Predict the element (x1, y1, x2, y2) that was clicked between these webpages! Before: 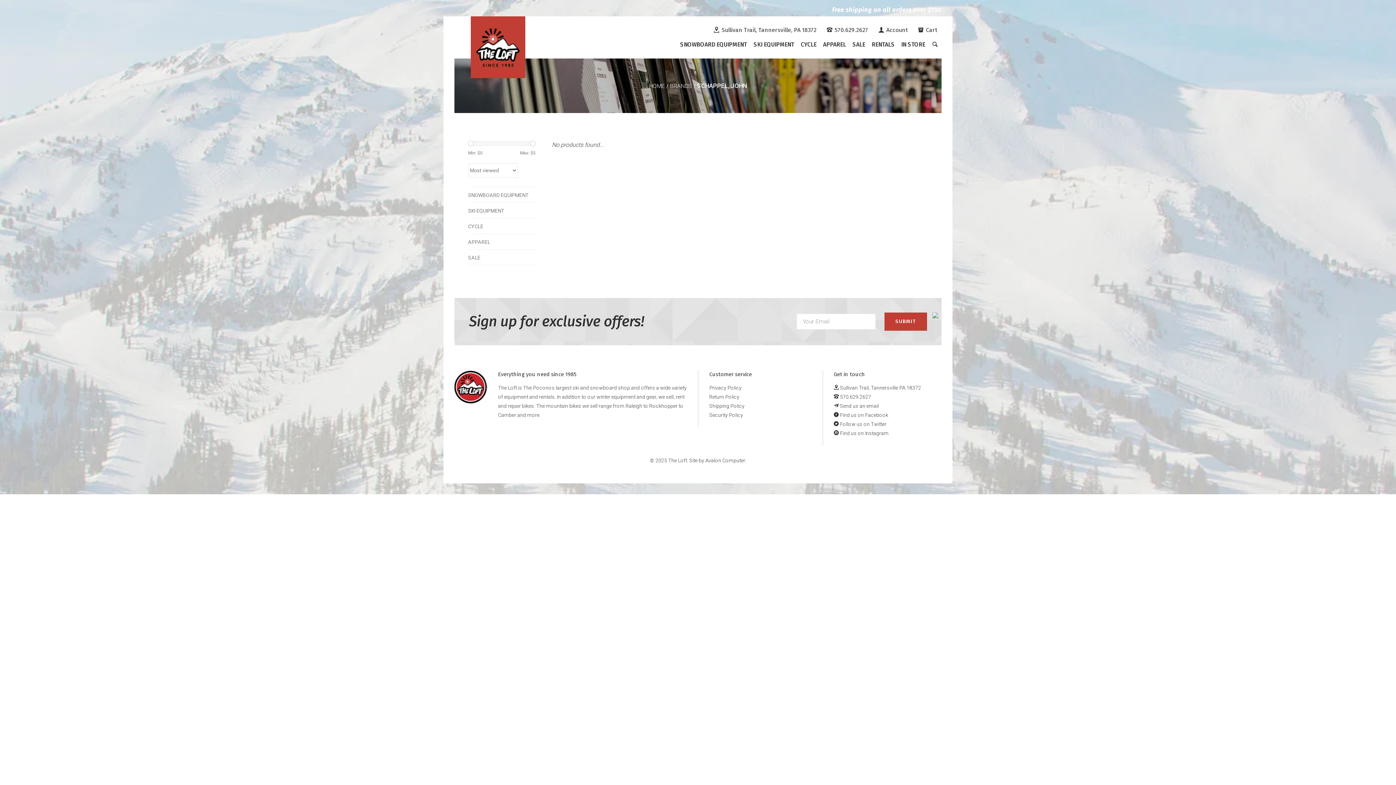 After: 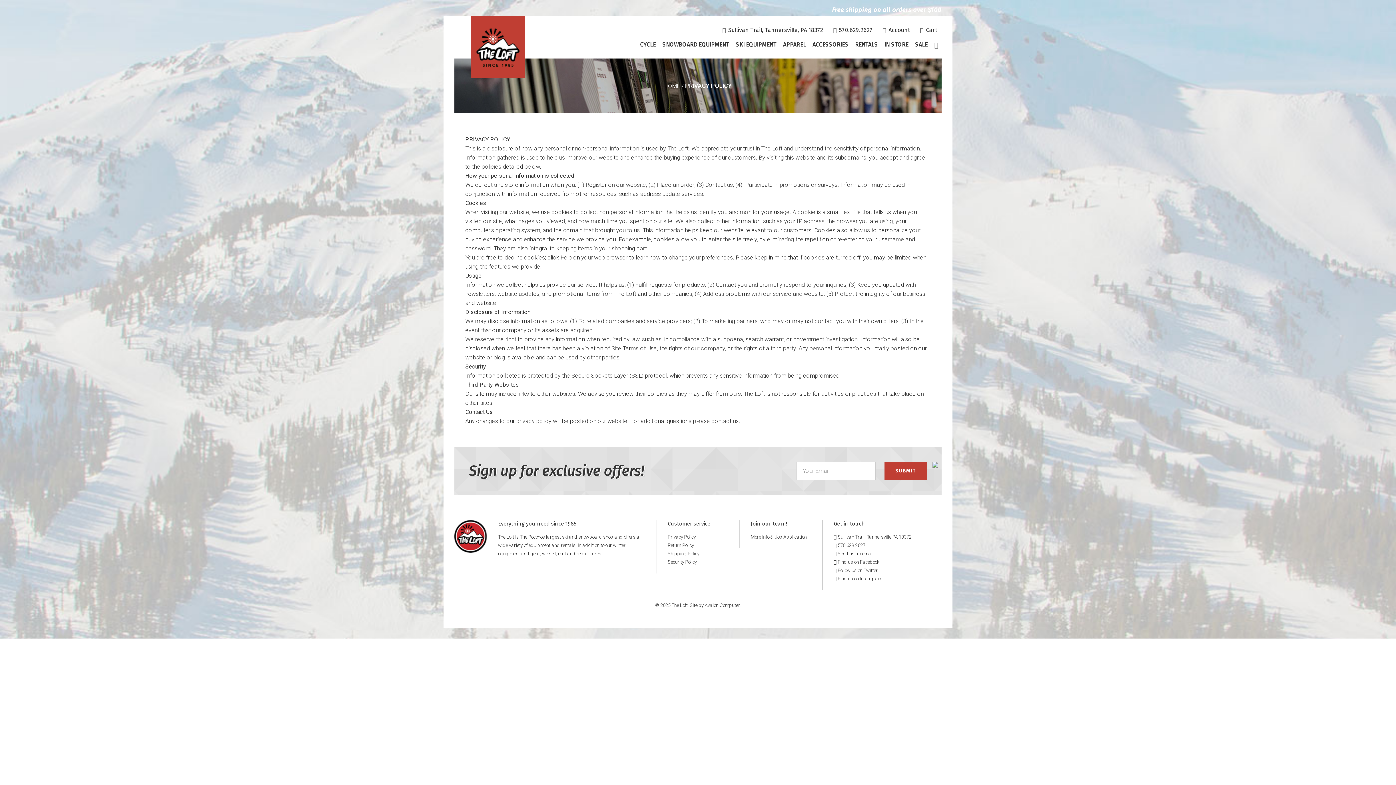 Action: label: Privacy Policy bbox: (709, 383, 817, 392)